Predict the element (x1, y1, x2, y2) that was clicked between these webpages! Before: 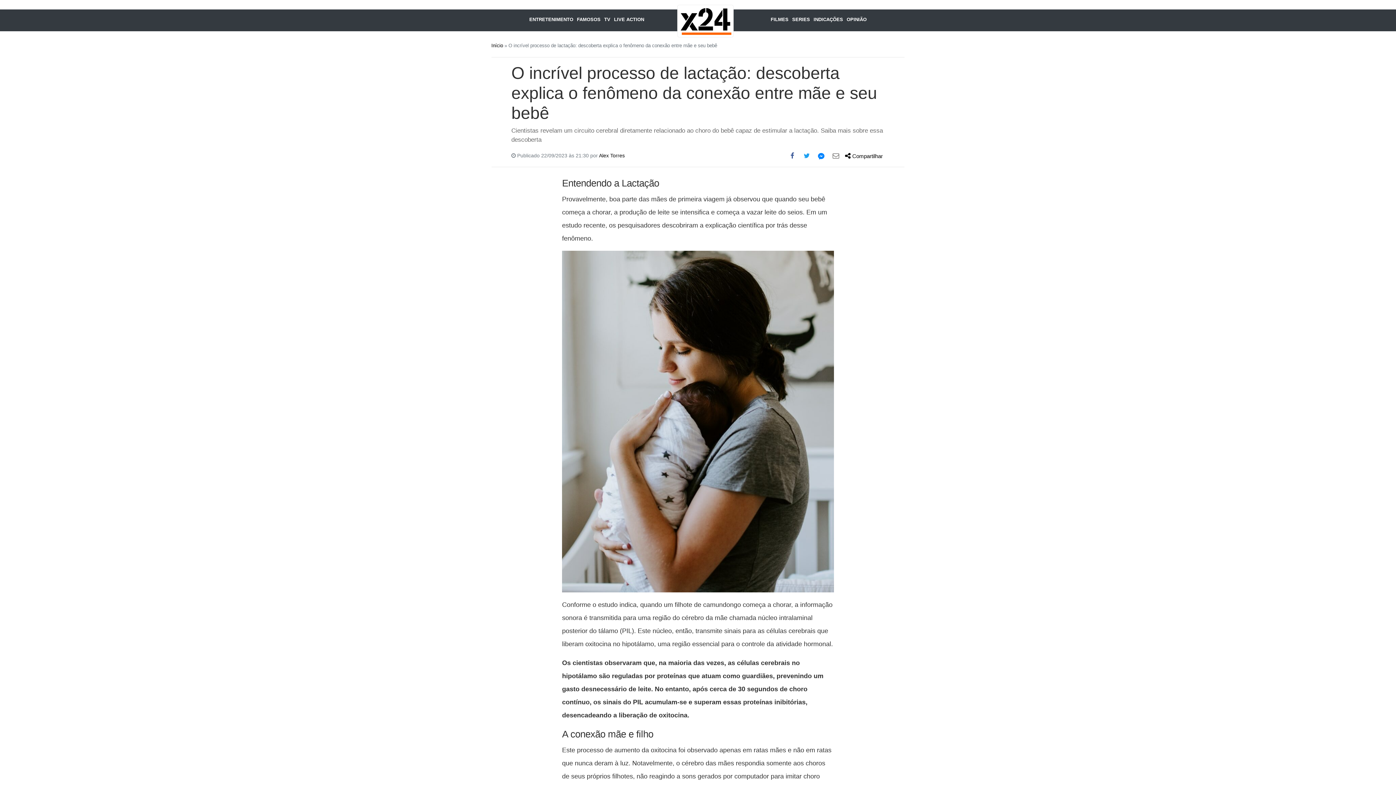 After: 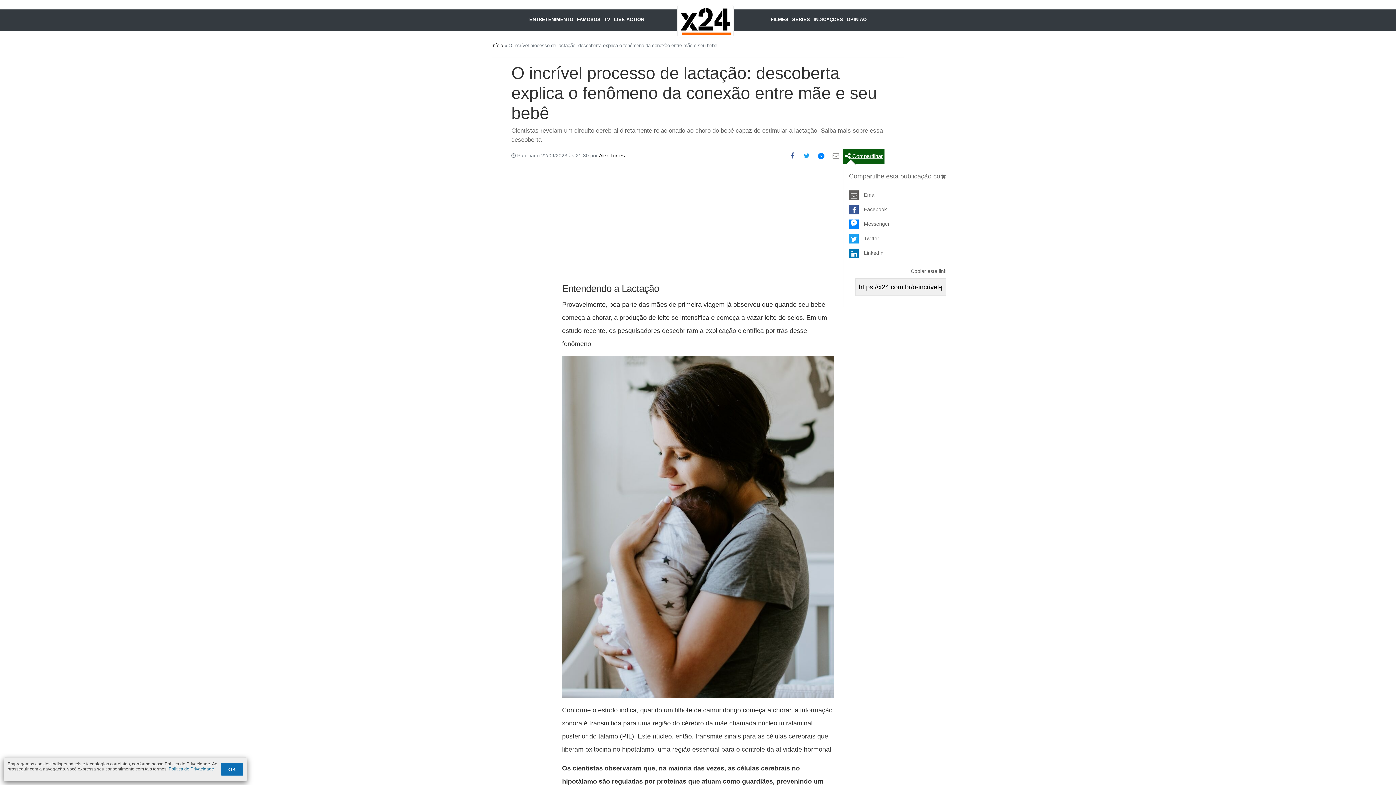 Action: bbox: (843, 148, 884, 163) label: Open share panel